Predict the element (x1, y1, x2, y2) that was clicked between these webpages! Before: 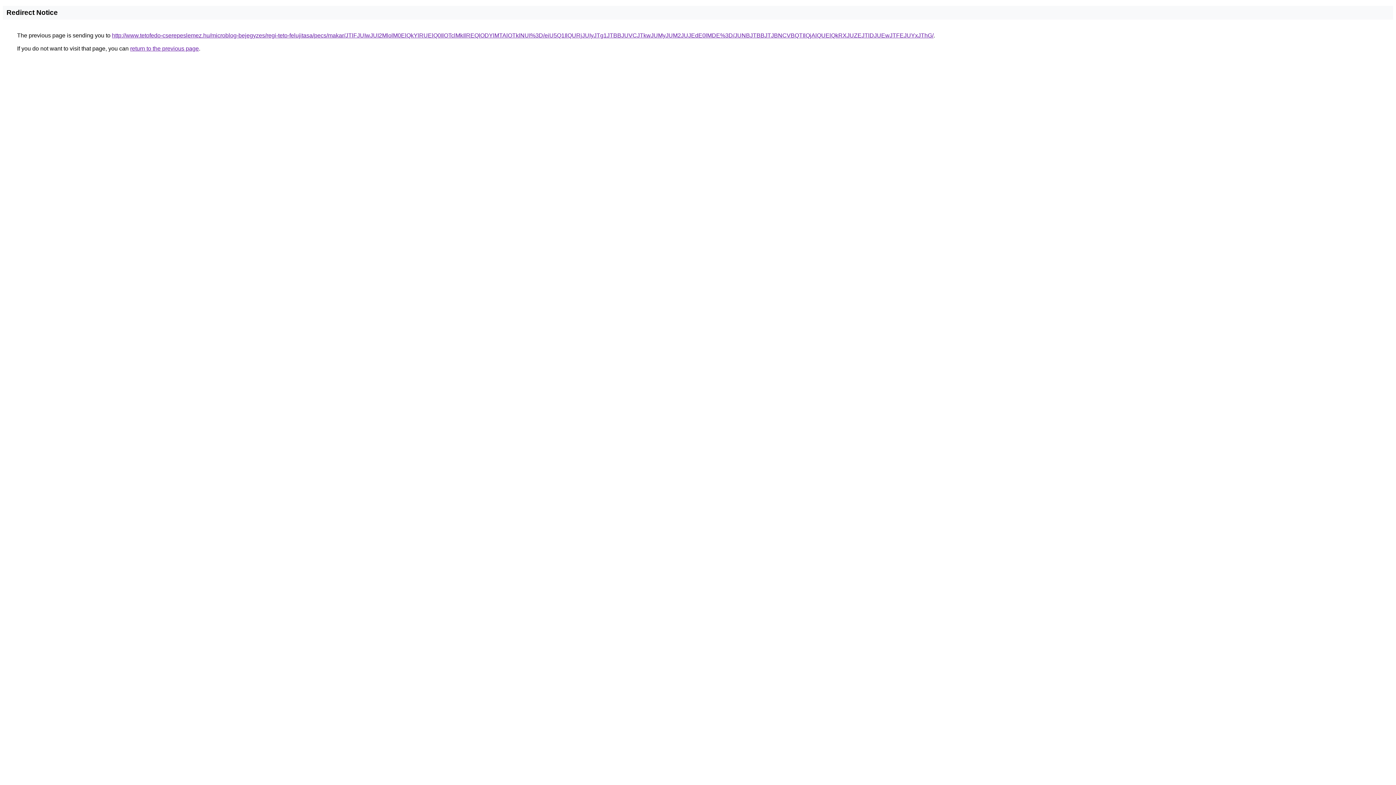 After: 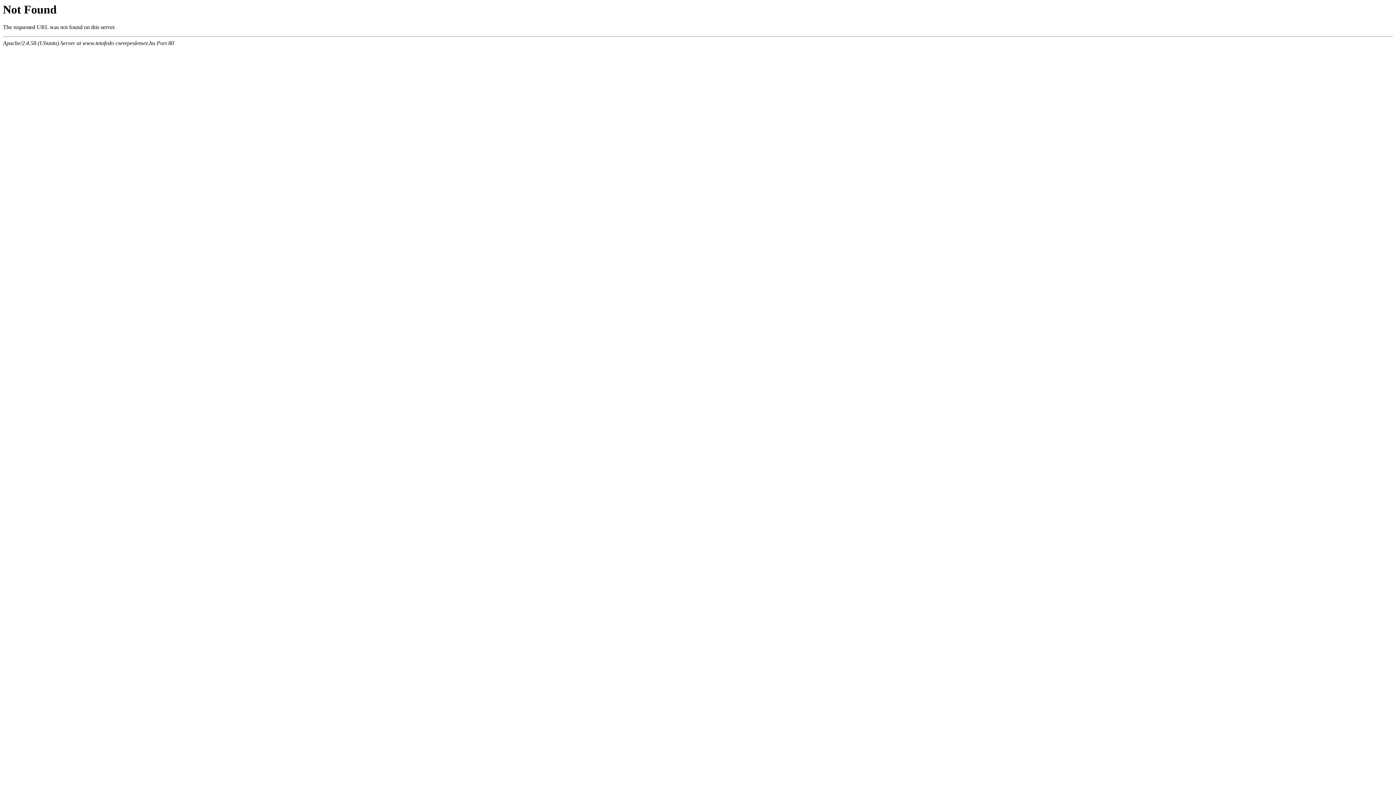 Action: bbox: (112, 32, 933, 38) label: http://www.tetofedo-cserepeslemez.hu/microblog-bejegyzes/regi-teto-felujitasa/pecs/makar/JTlFJUIwJUI2MlolM0ElQkYlRUElQ0IlOTclMkIlREQlODYlMTAlOTklNUI%3D/eiU5Q1IlQURjJUIyJTg1JTBBJUVCJTkwJUMyJUM2JUJEdE0lMDE%3D/JUNBJTBBJTJBNCVBQTIlQjAlQUElQkRXJUZEJTlDJUEwJTFEJUYxJThG/